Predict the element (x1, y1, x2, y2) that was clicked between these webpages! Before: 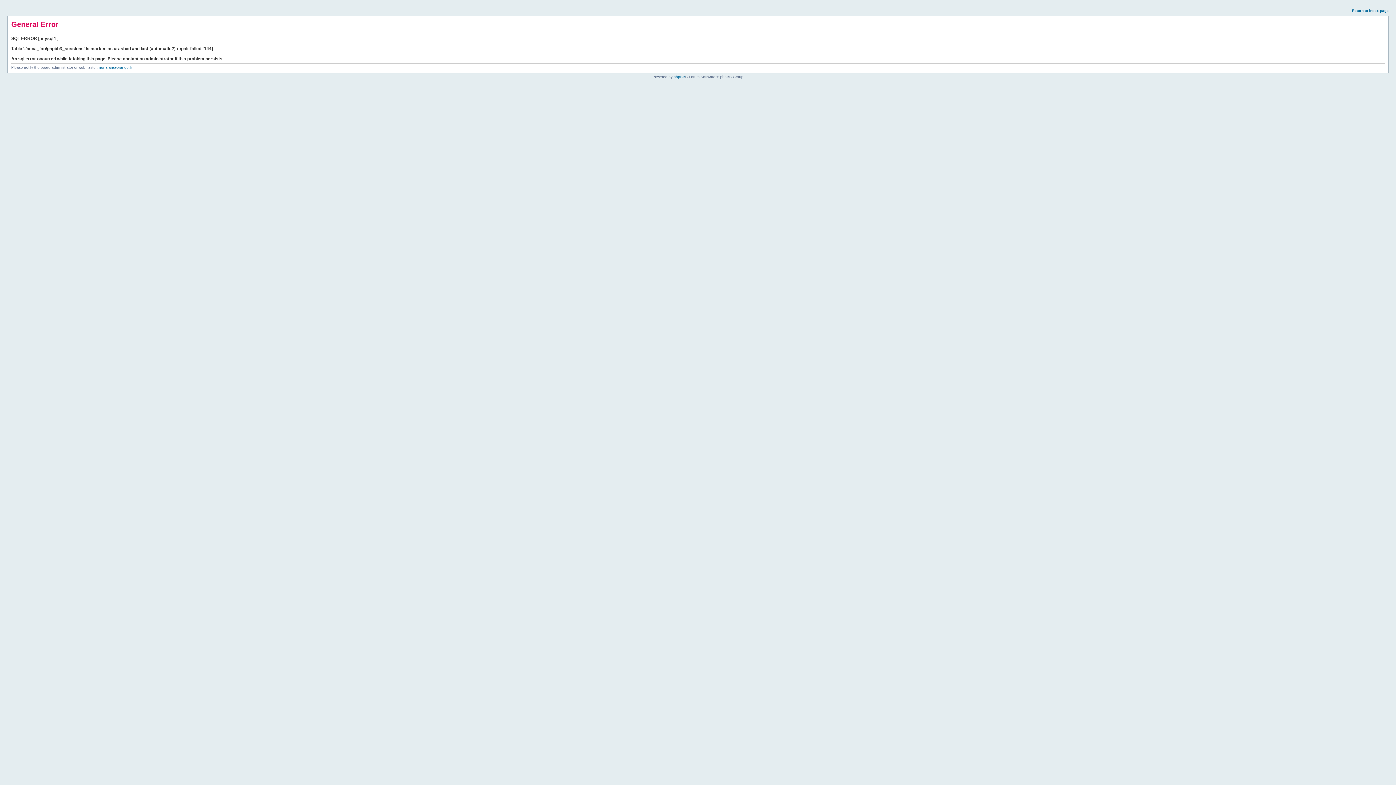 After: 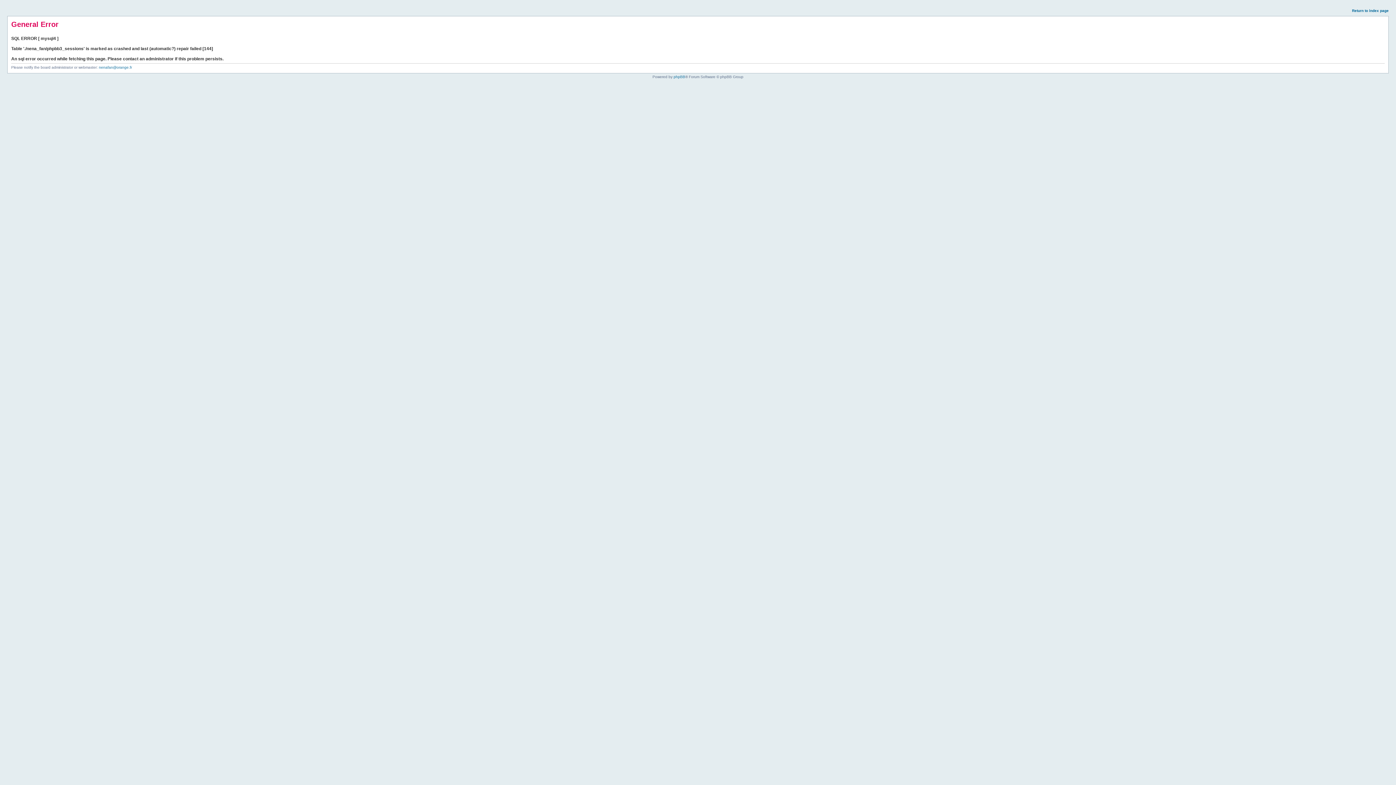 Action: label: Return to index page bbox: (1352, 8, 1389, 12)